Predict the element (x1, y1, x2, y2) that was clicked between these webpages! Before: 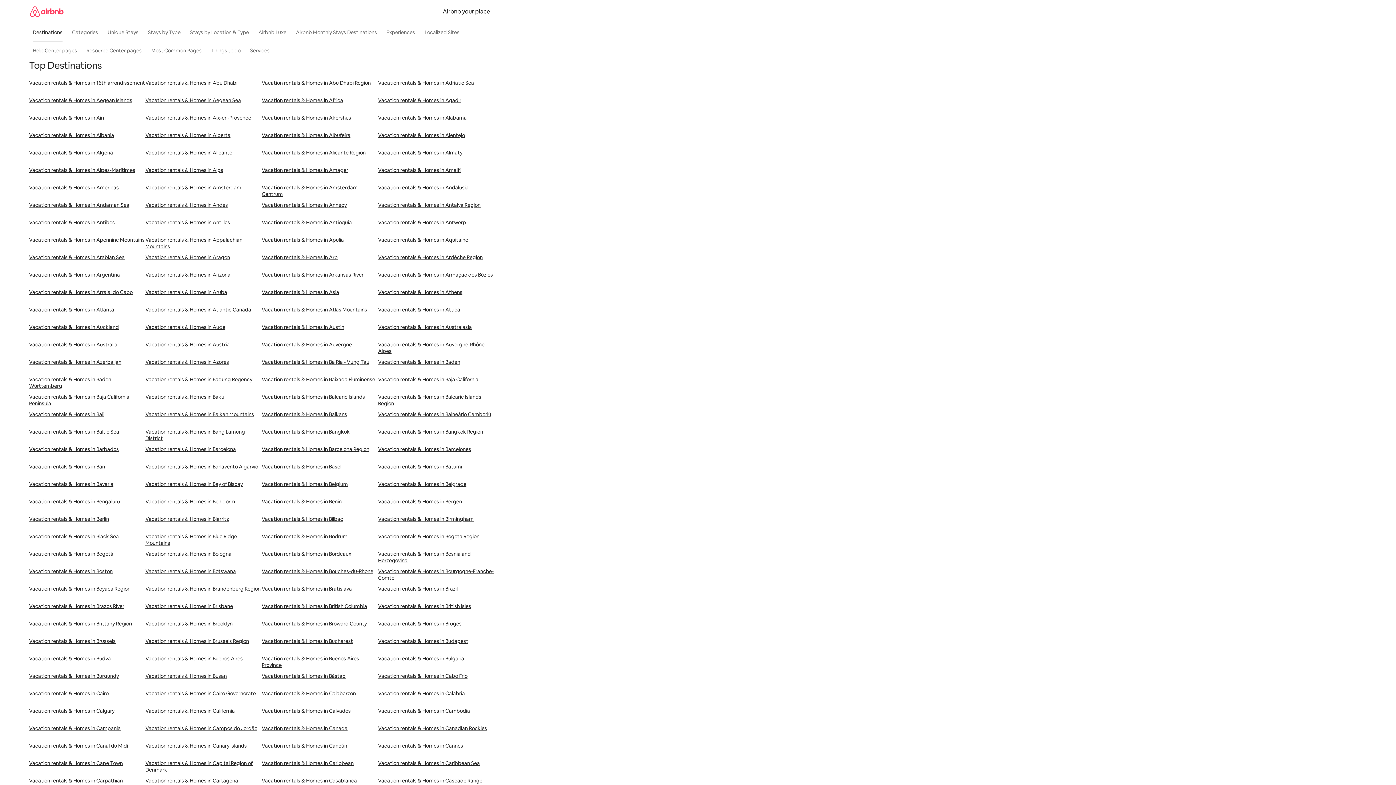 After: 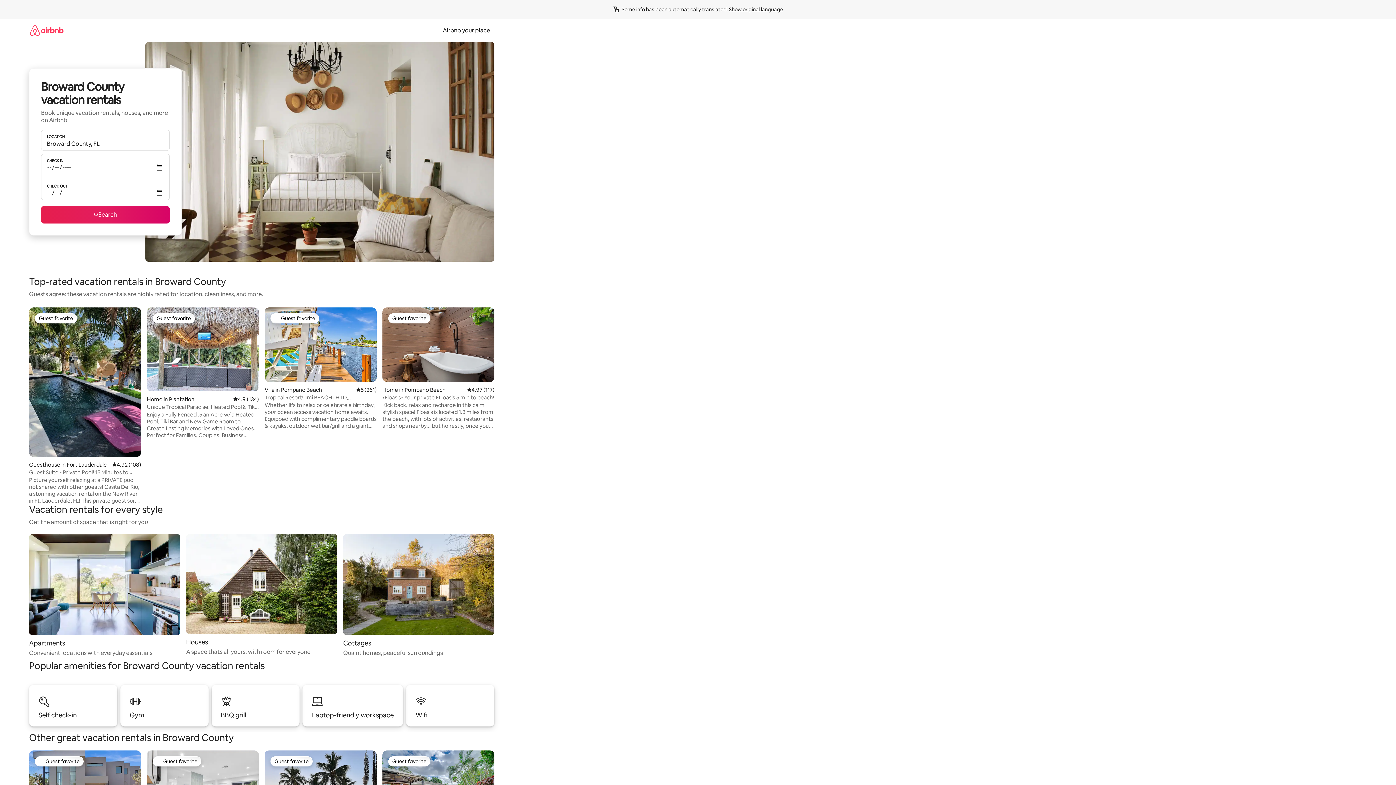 Action: label: Vacation rentals & Homes in Broward County bbox: (261, 620, 378, 638)